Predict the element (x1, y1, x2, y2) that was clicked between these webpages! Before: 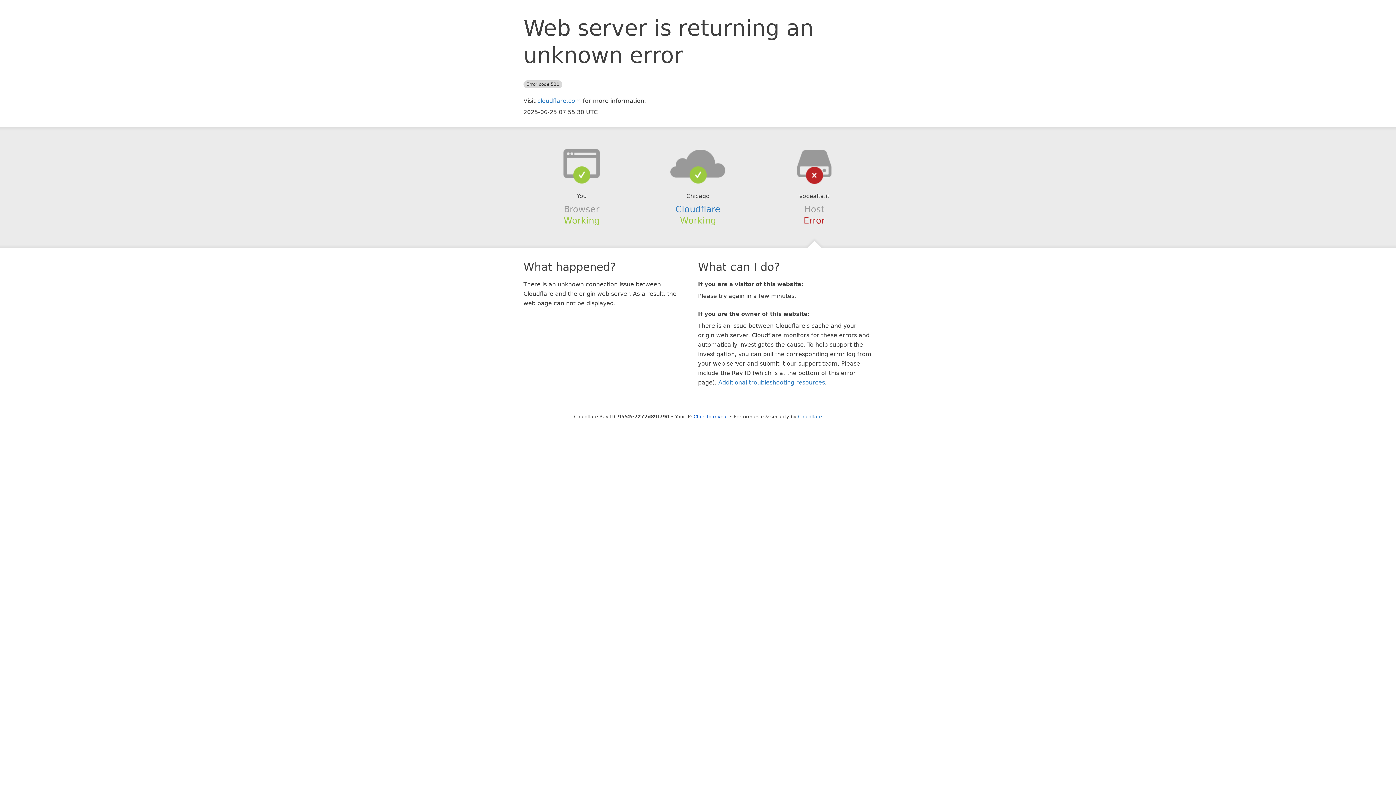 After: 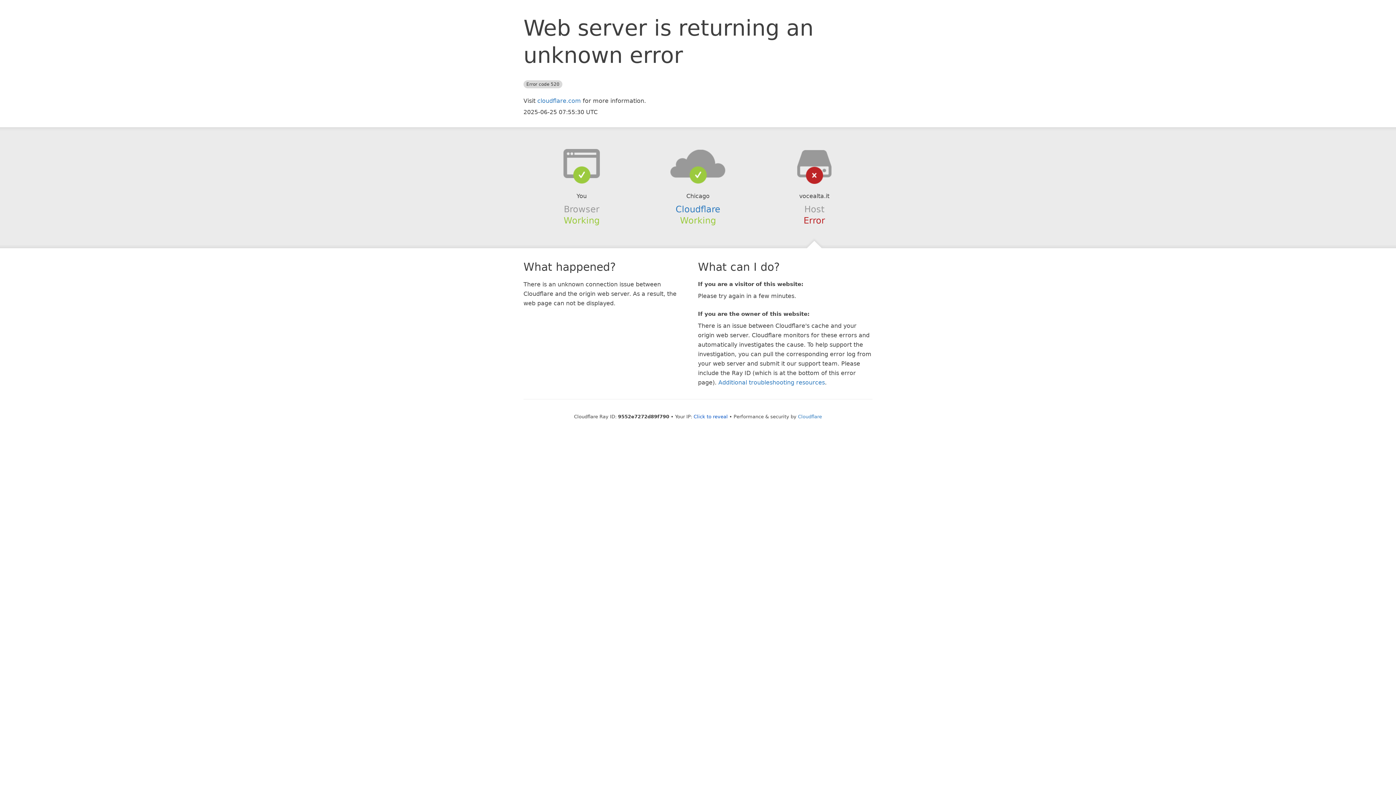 Action: bbox: (639, 148, 756, 178)